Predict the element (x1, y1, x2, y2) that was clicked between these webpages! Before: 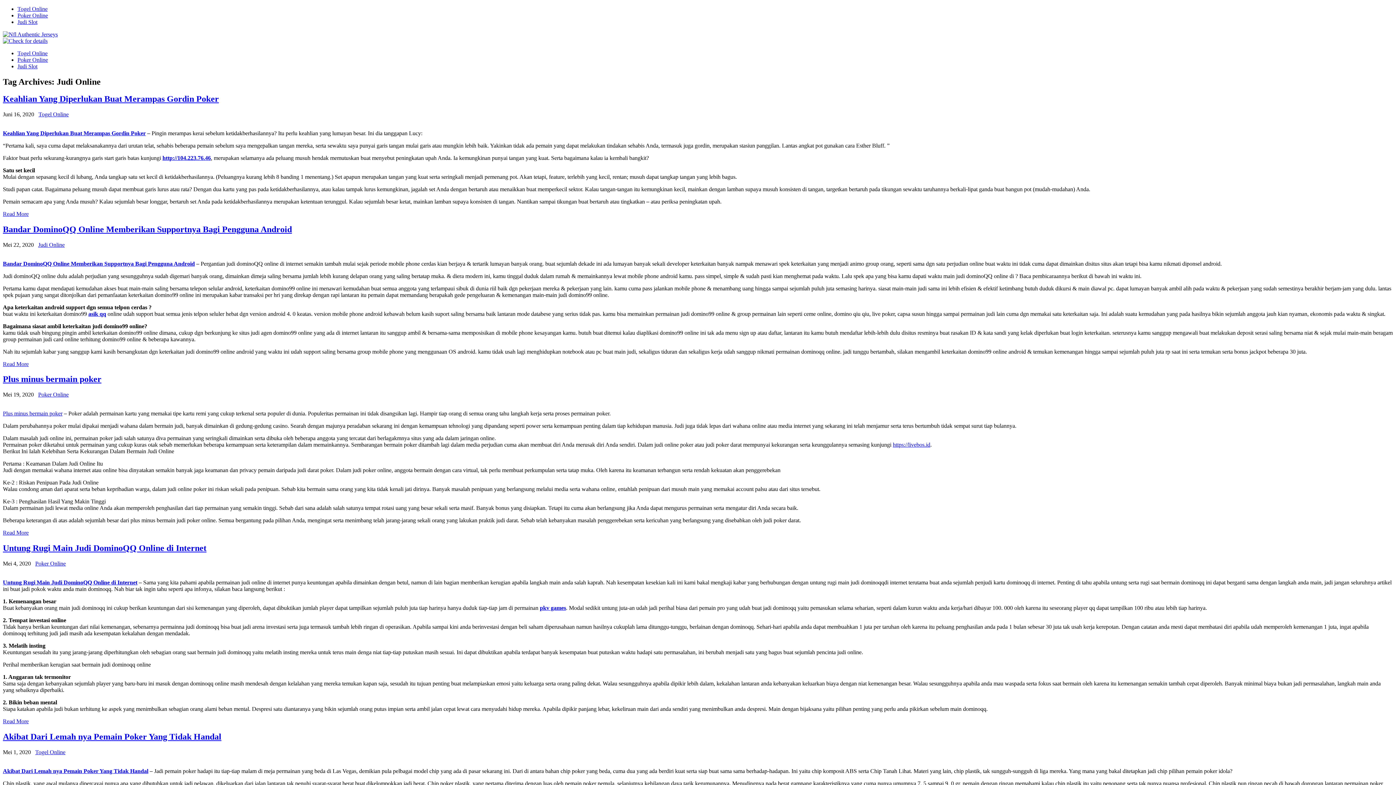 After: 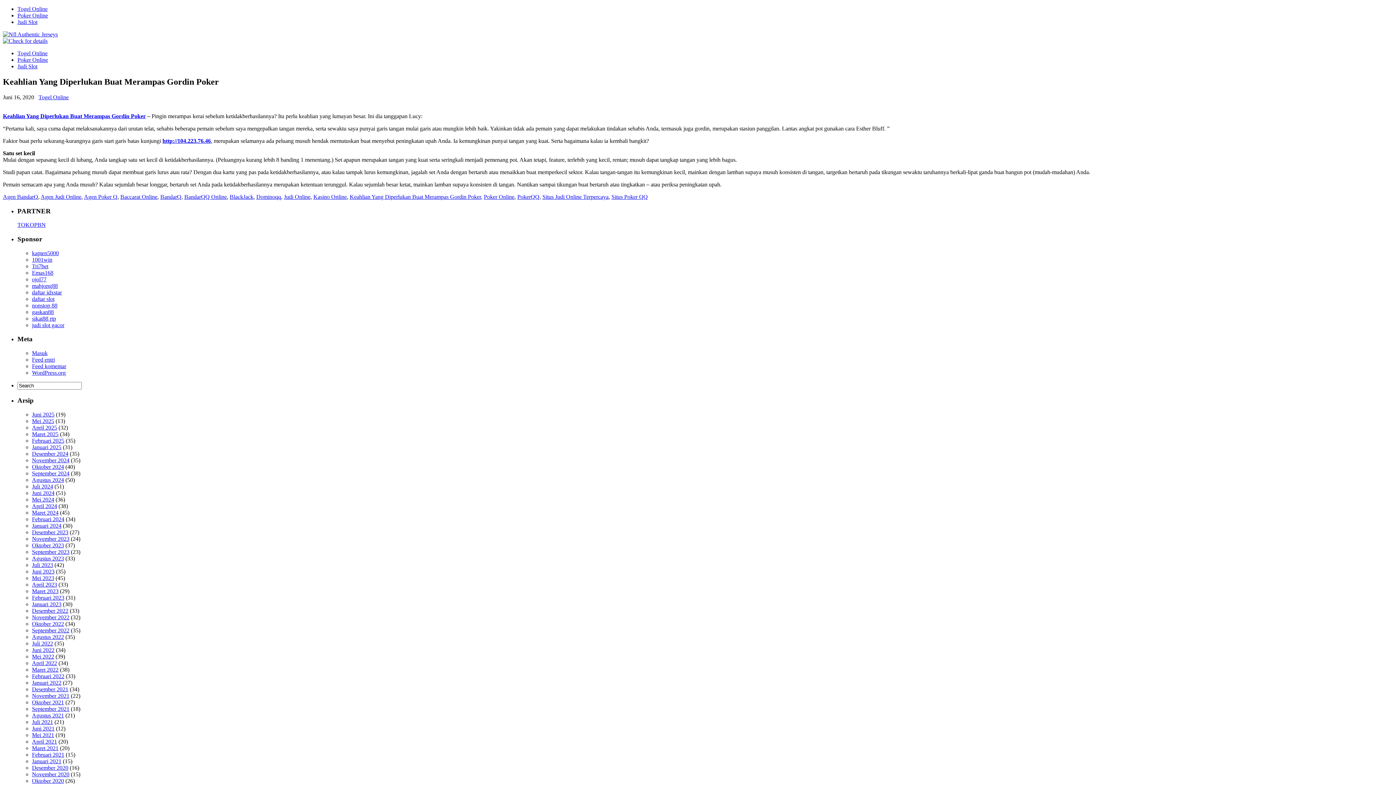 Action: bbox: (2, 94, 218, 103) label: Keahlian Yang Diperlukan Buat Merampas Gordin Poker